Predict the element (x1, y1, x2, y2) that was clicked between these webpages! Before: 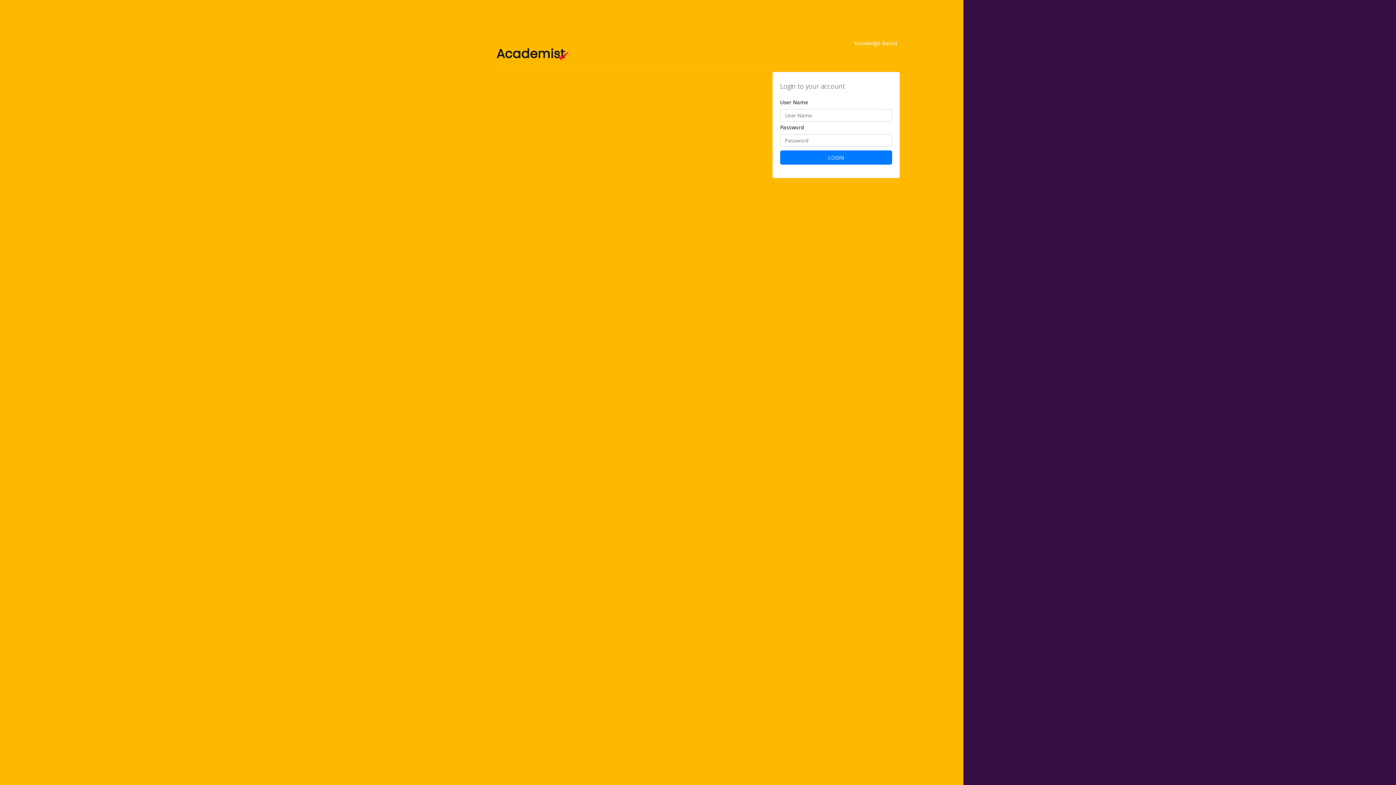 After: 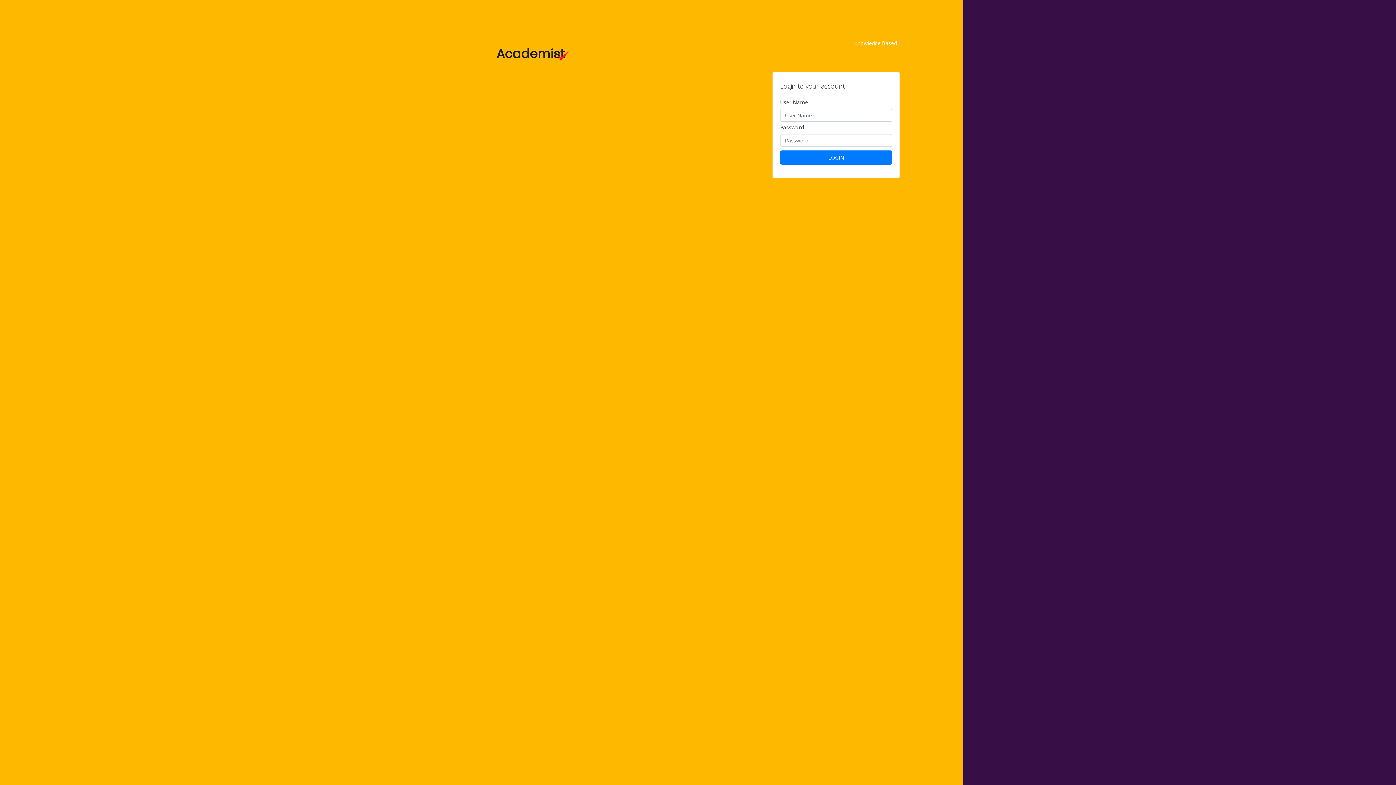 Action: bbox: (851, 36, 900, 49) label: Knowledge Based